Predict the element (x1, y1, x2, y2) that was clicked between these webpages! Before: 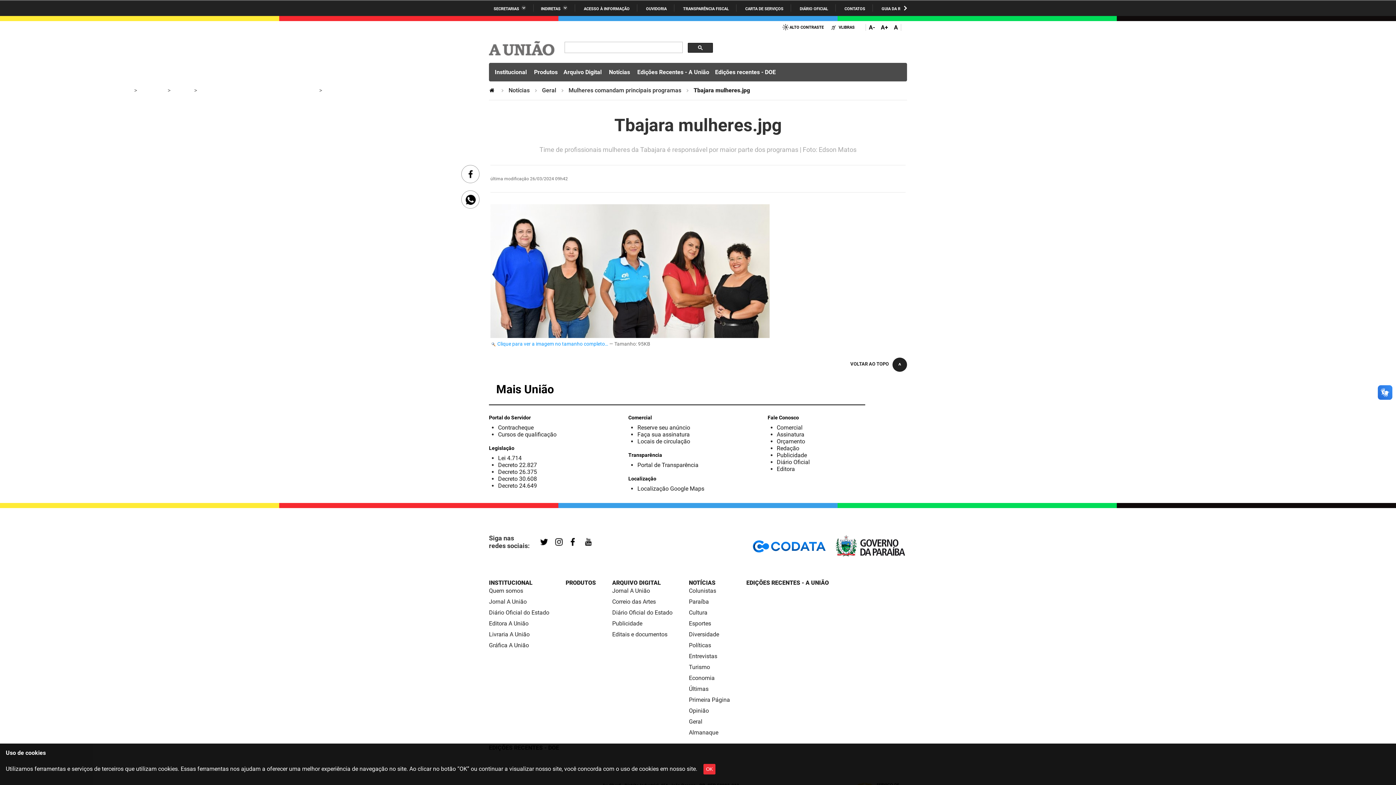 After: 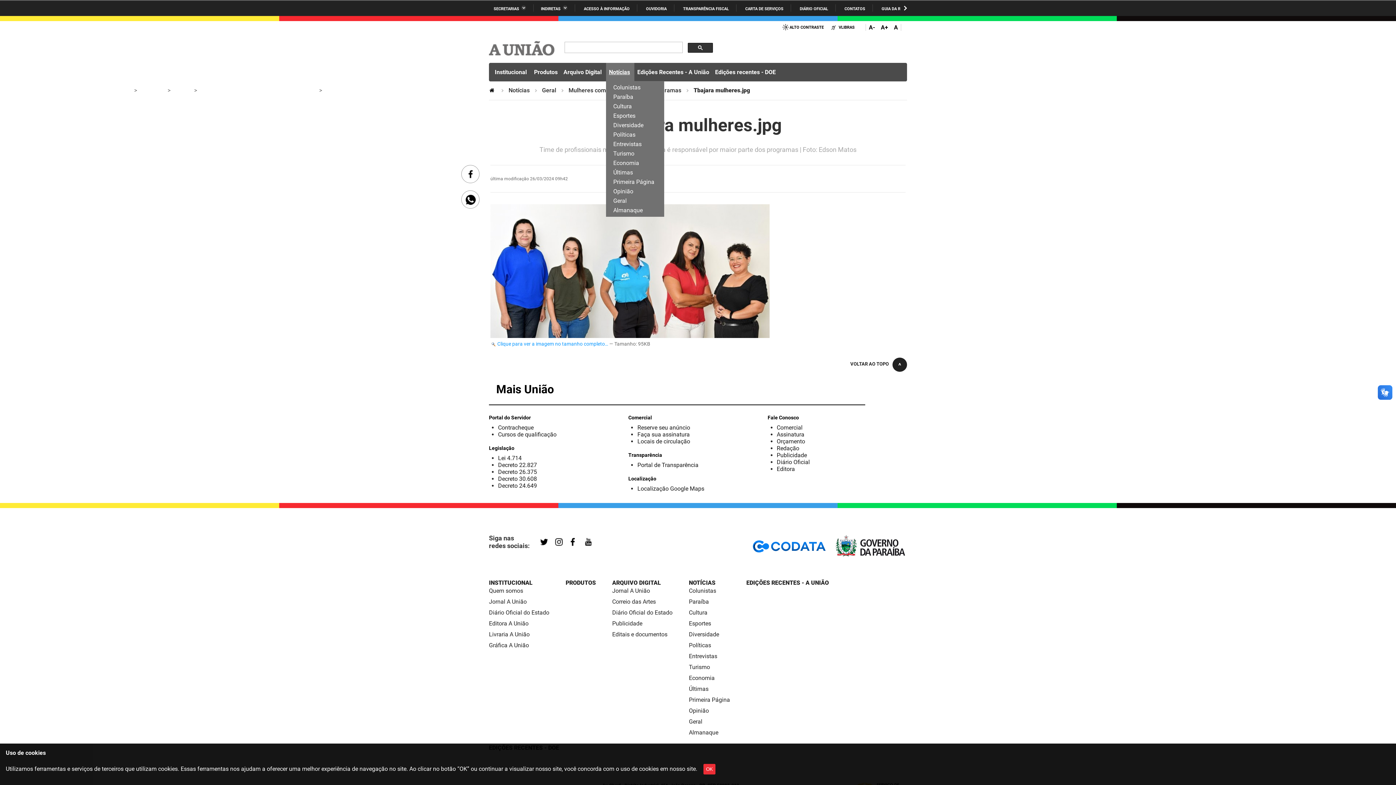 Action: label: Notícias bbox: (609, 68, 630, 75)